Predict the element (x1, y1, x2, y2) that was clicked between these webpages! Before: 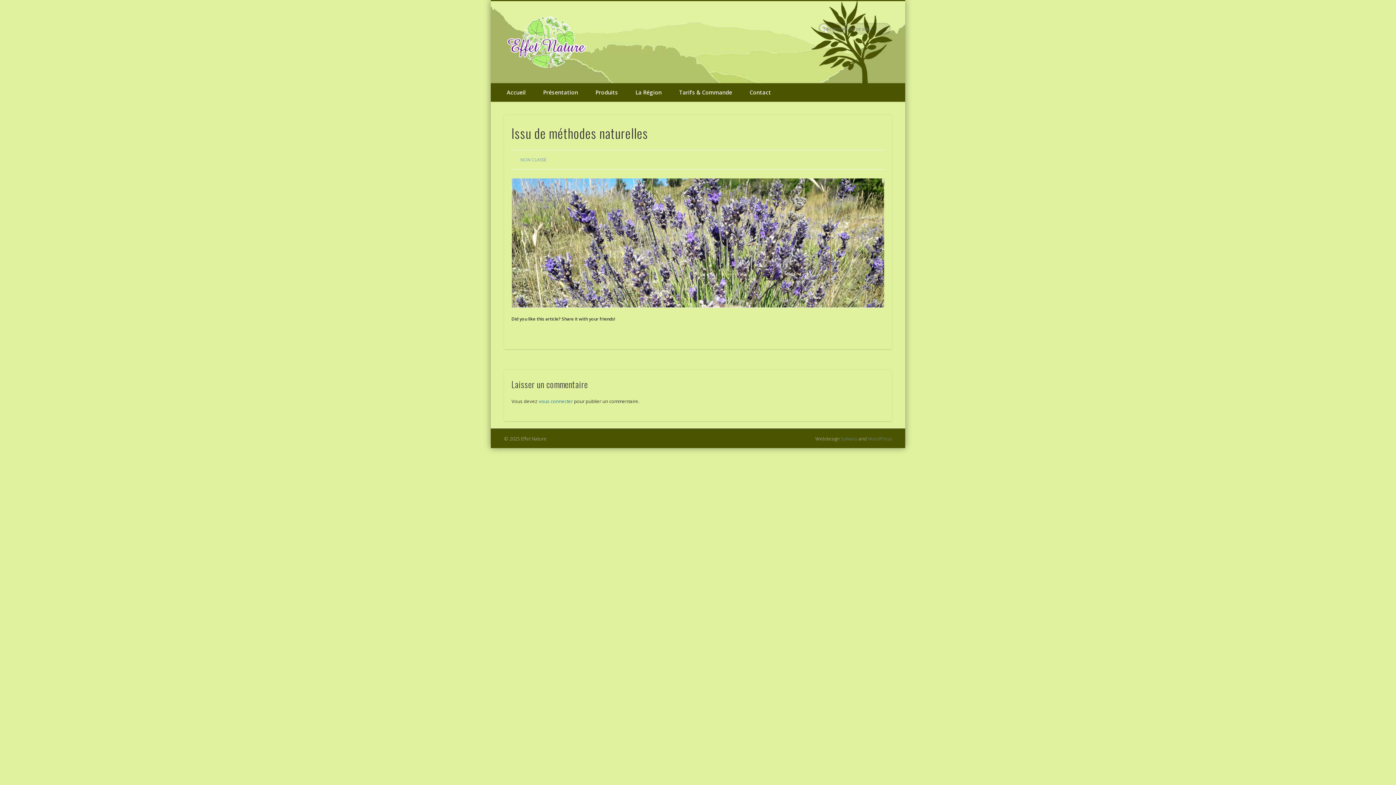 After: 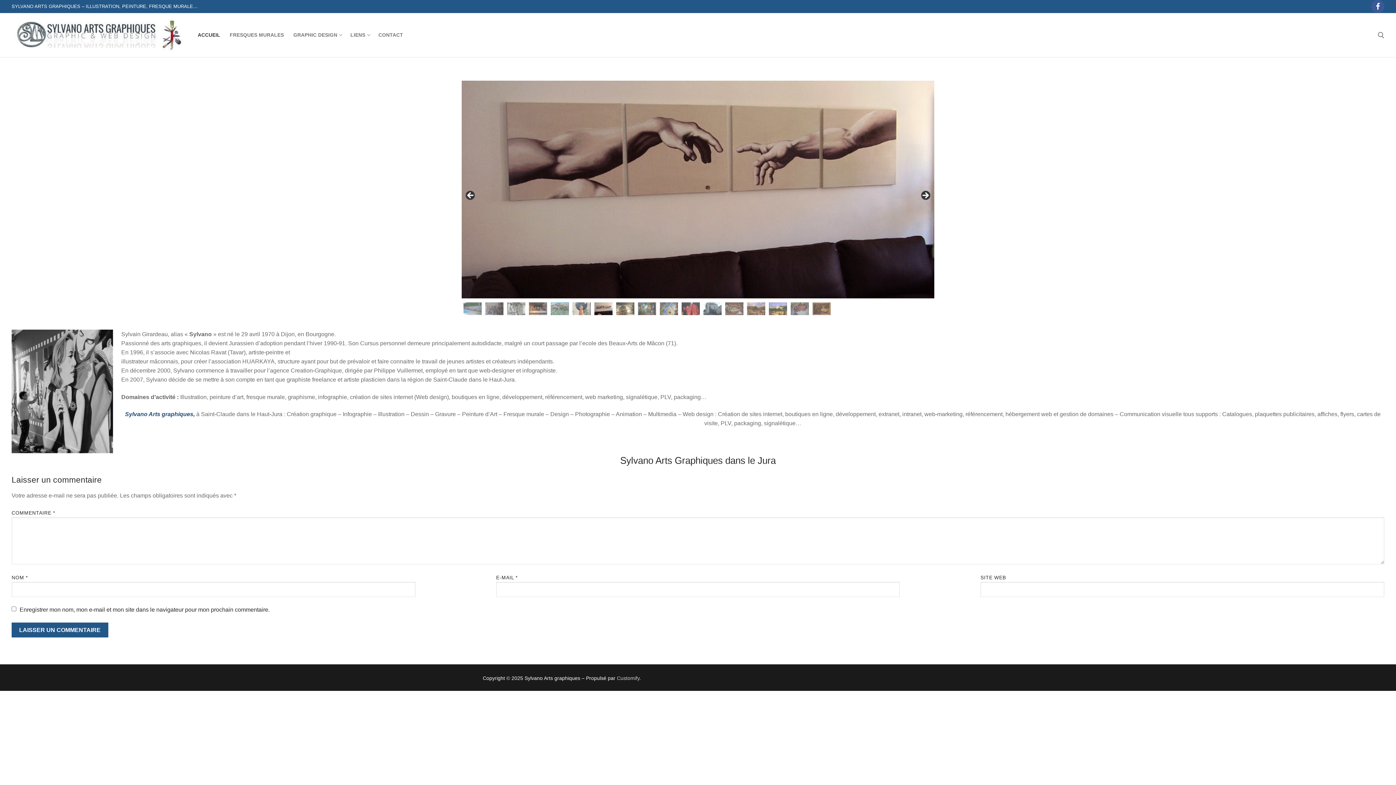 Action: bbox: (840, 435, 857, 442) label: Sylvano